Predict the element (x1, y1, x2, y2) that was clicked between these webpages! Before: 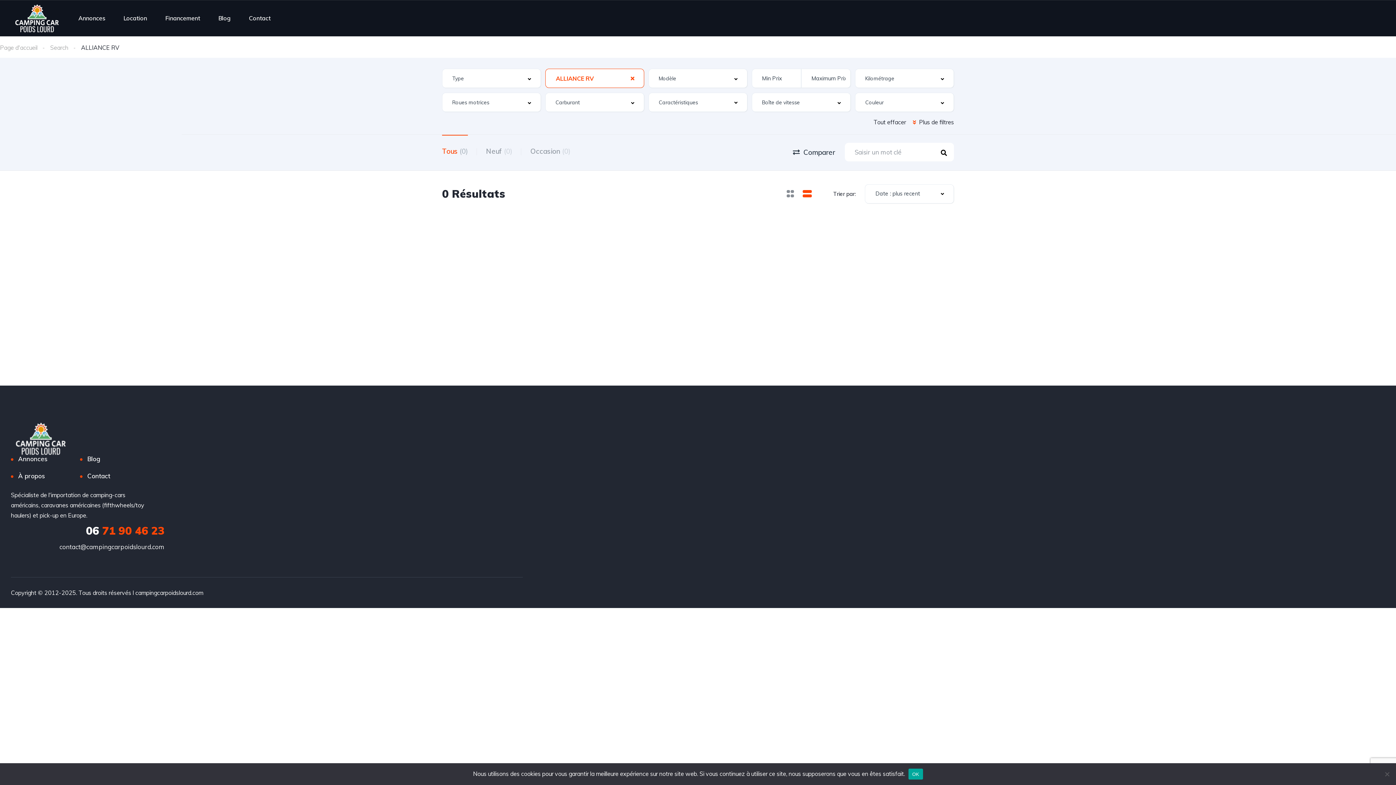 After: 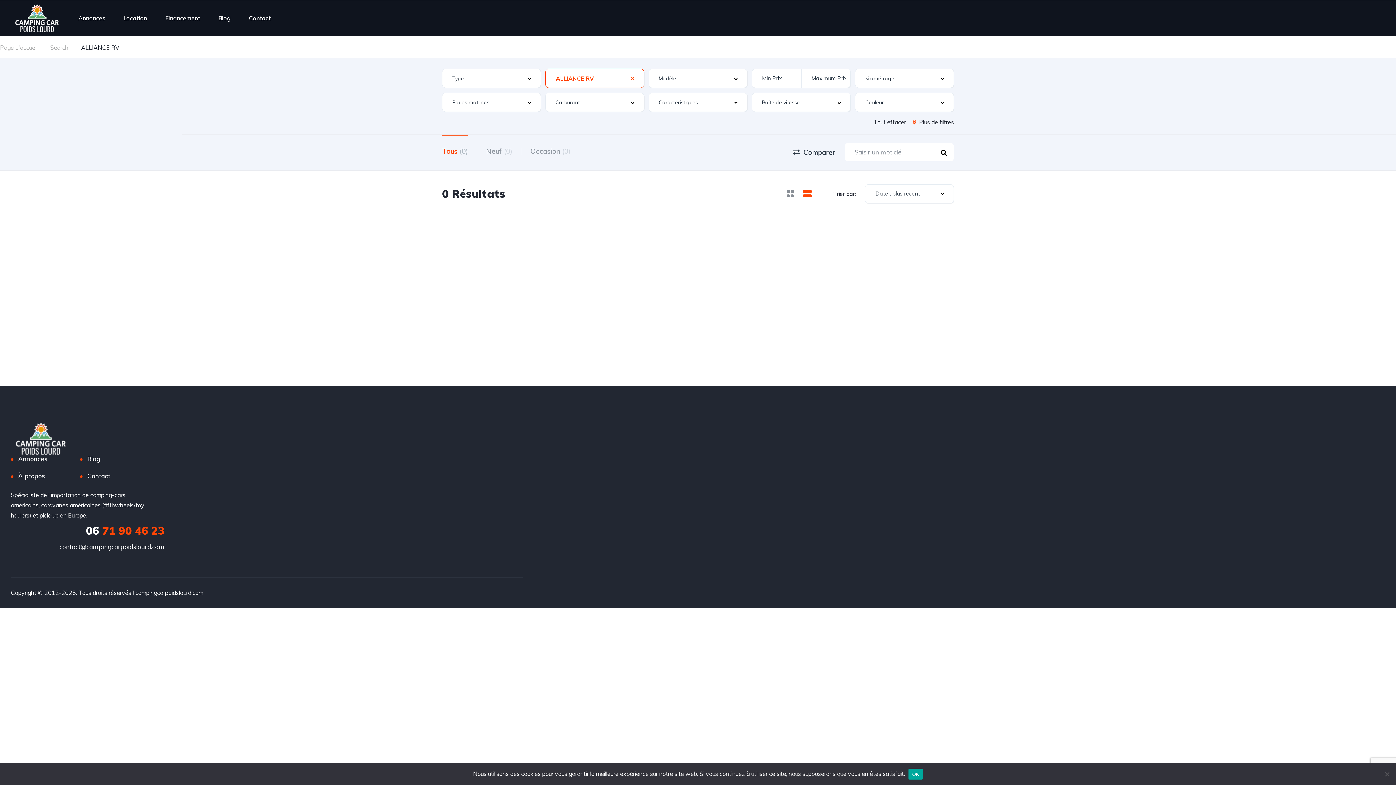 Action: label: 06 71 90 46 23 bbox: (85, 524, 164, 537)